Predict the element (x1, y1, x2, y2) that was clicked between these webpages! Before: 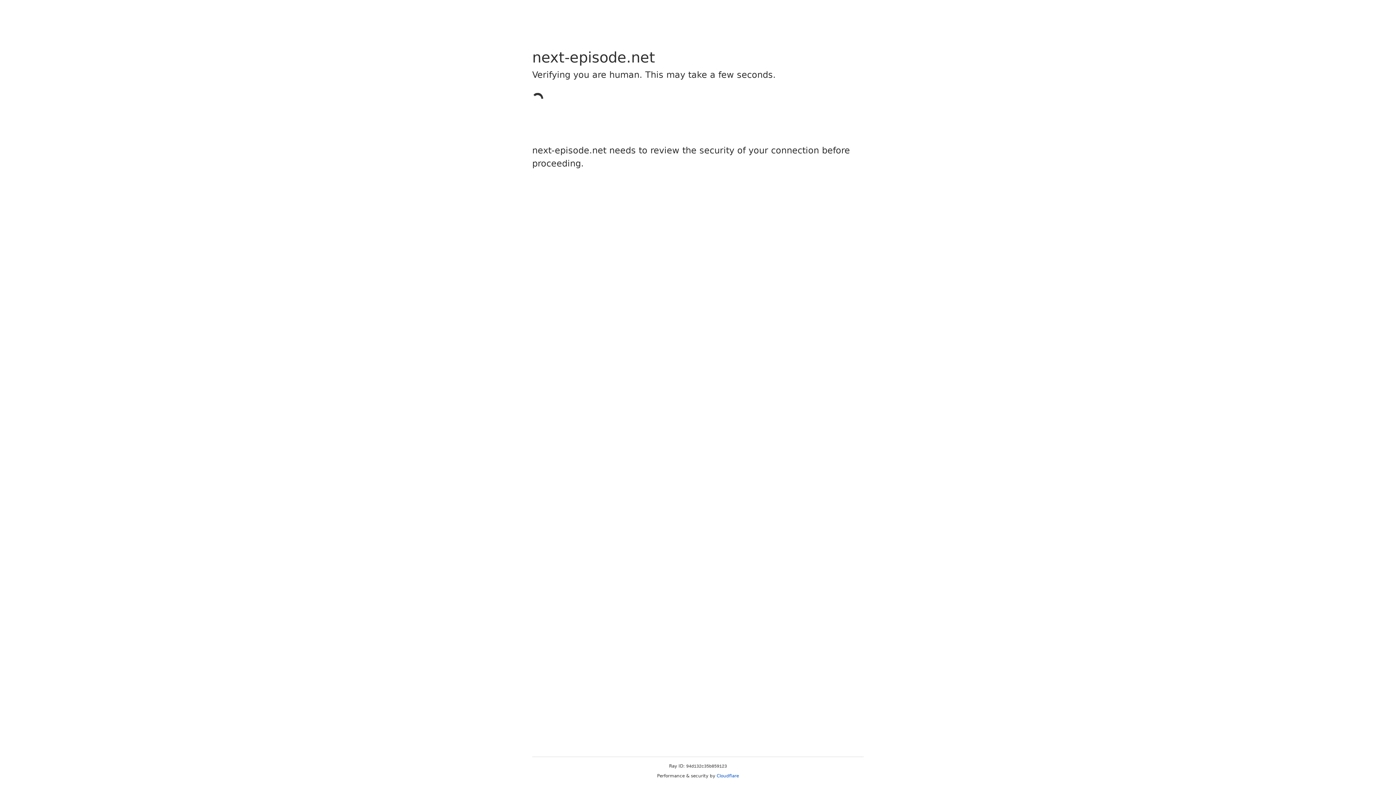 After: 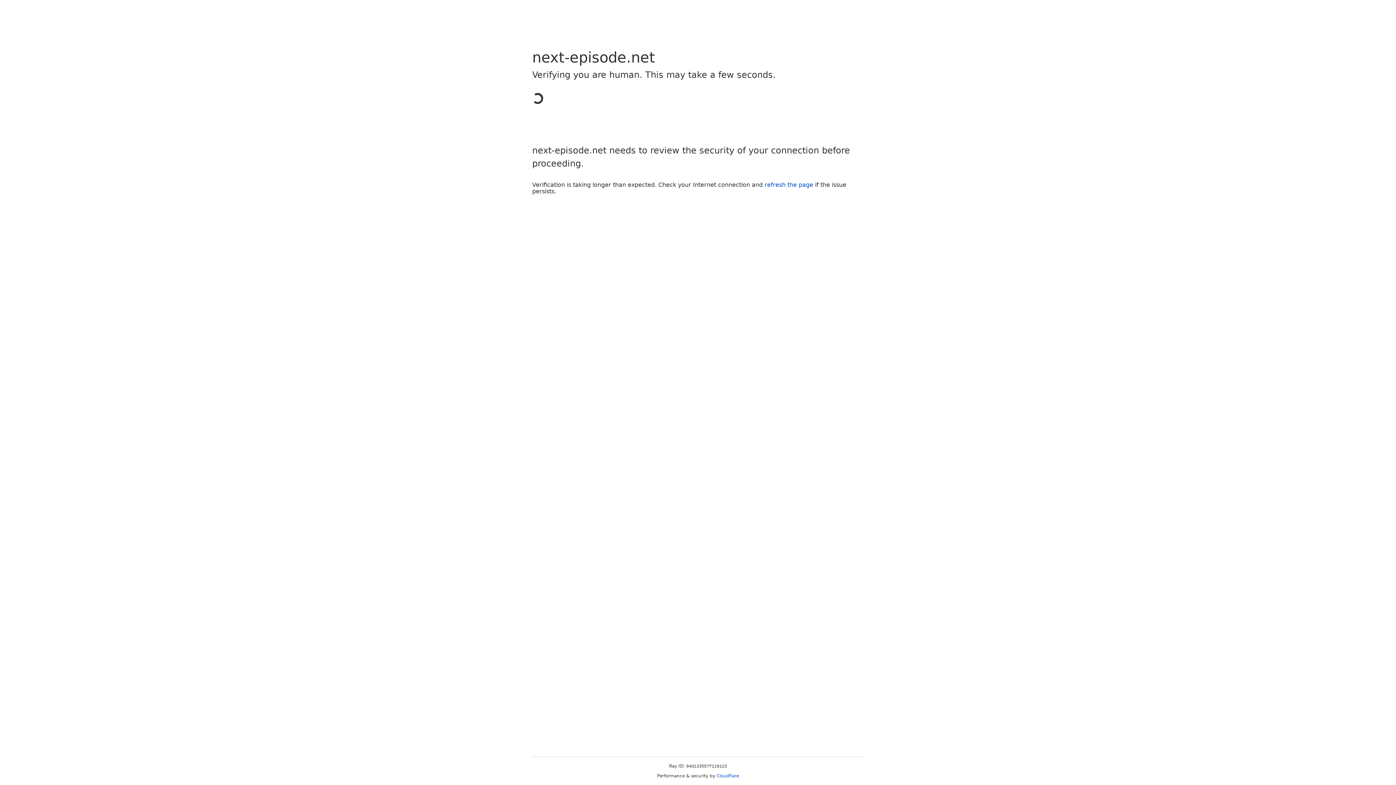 Action: label: Cloudflare bbox: (716, 773, 739, 778)